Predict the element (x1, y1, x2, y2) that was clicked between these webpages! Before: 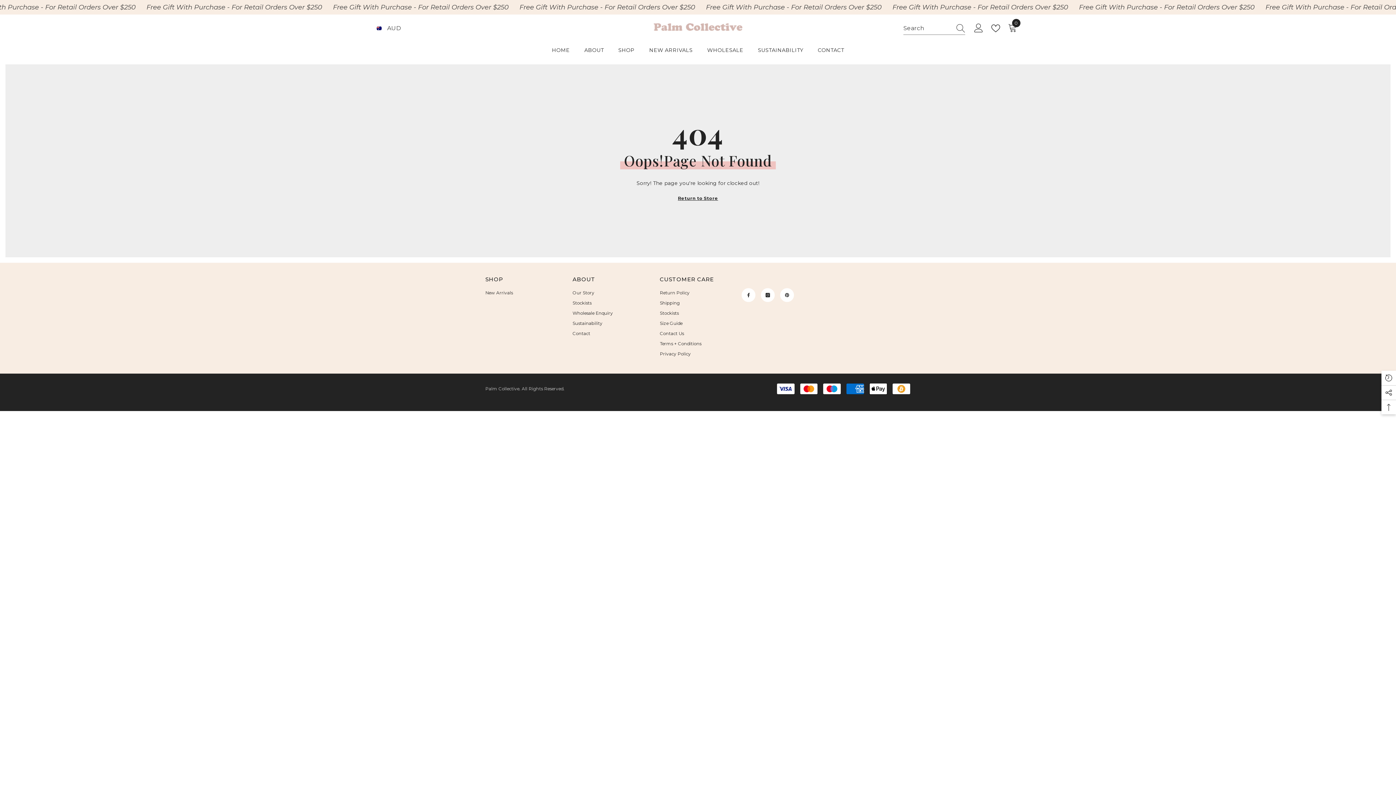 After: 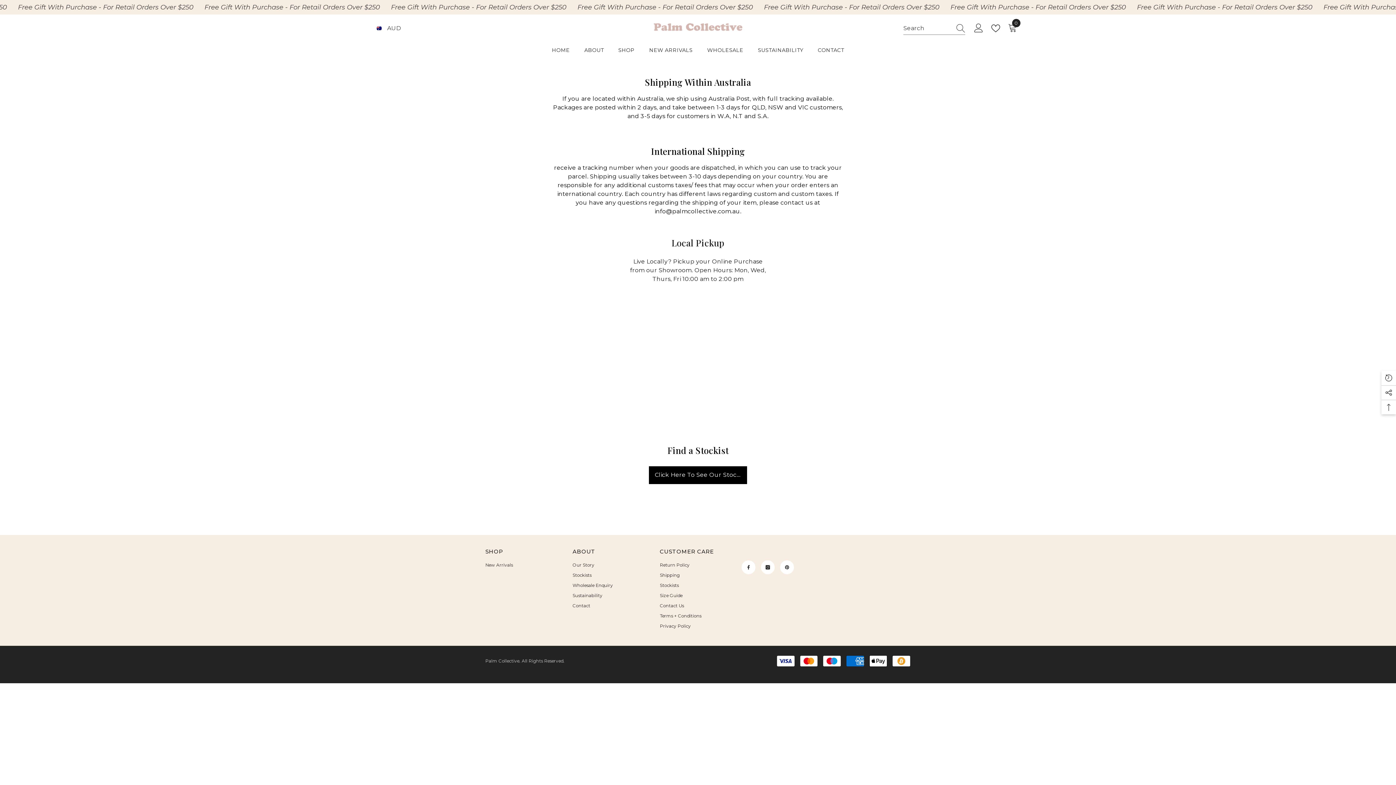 Action: bbox: (660, 298, 679, 308) label: Shipping